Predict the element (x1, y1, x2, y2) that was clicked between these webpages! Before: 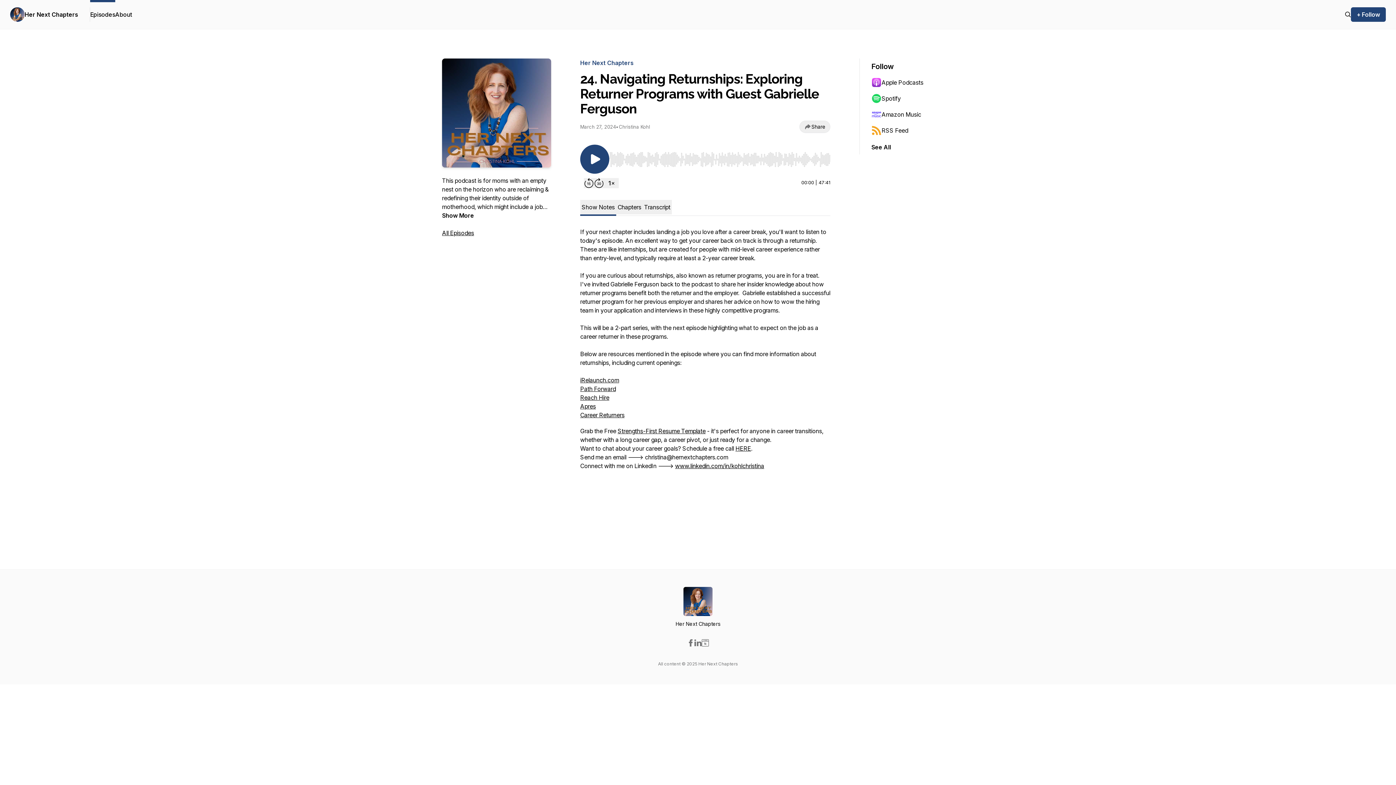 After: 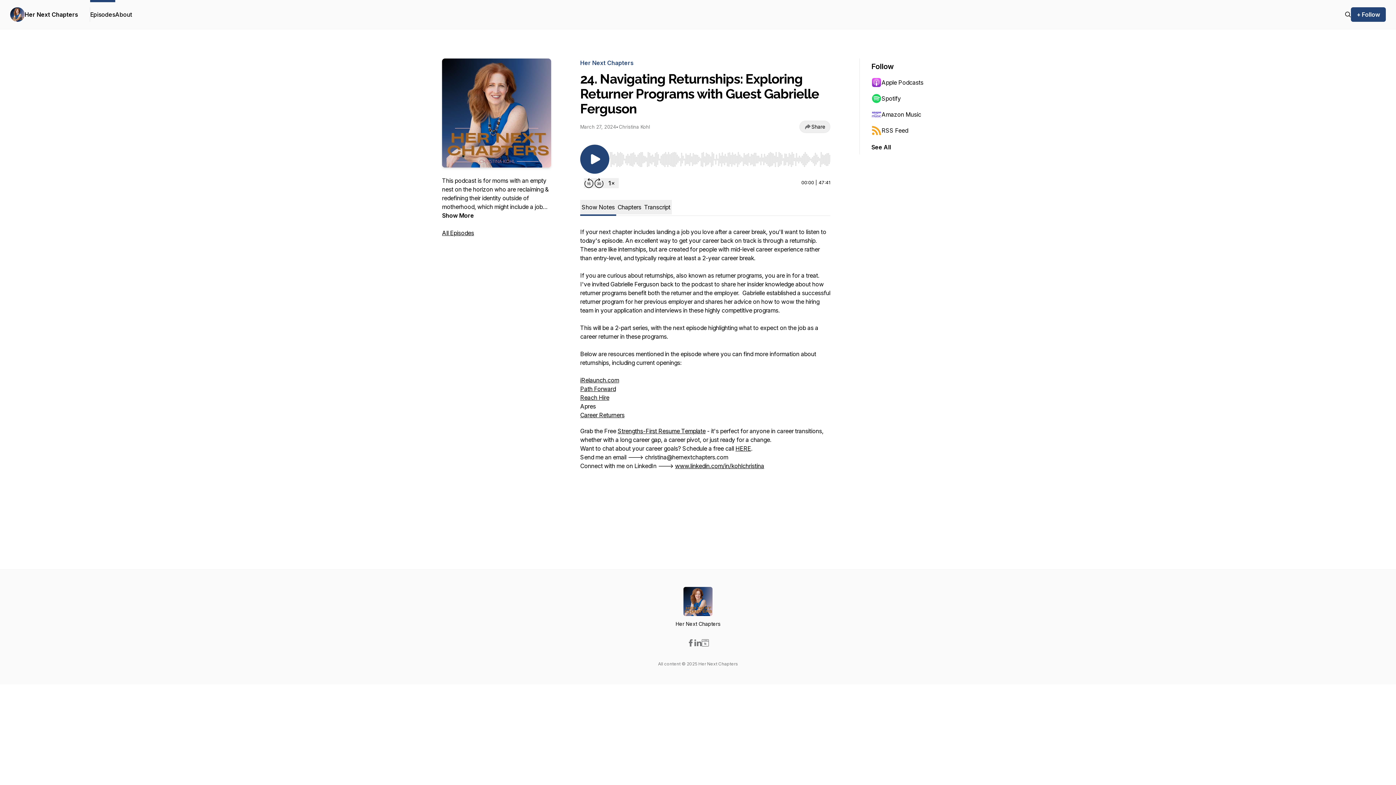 Action: bbox: (580, 402, 596, 410) label: Apres